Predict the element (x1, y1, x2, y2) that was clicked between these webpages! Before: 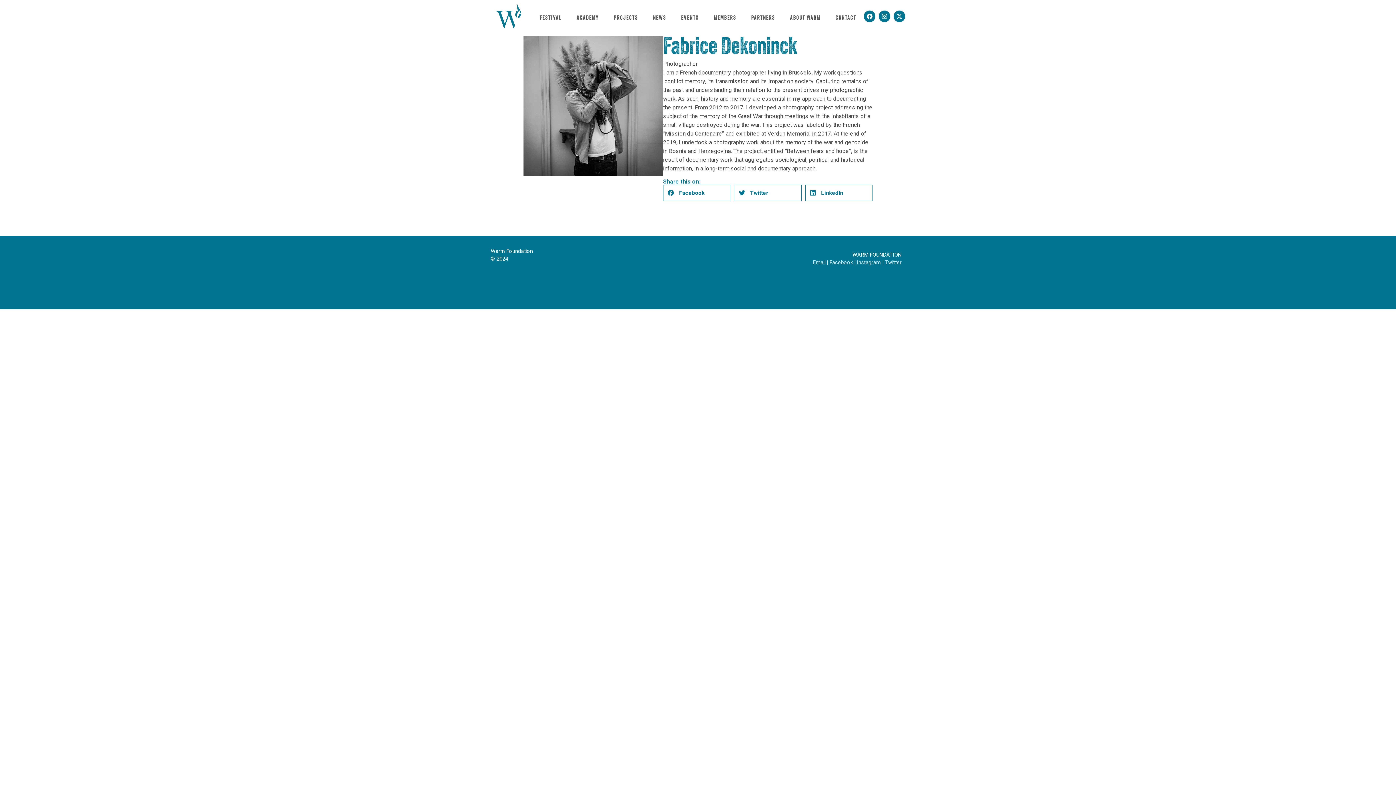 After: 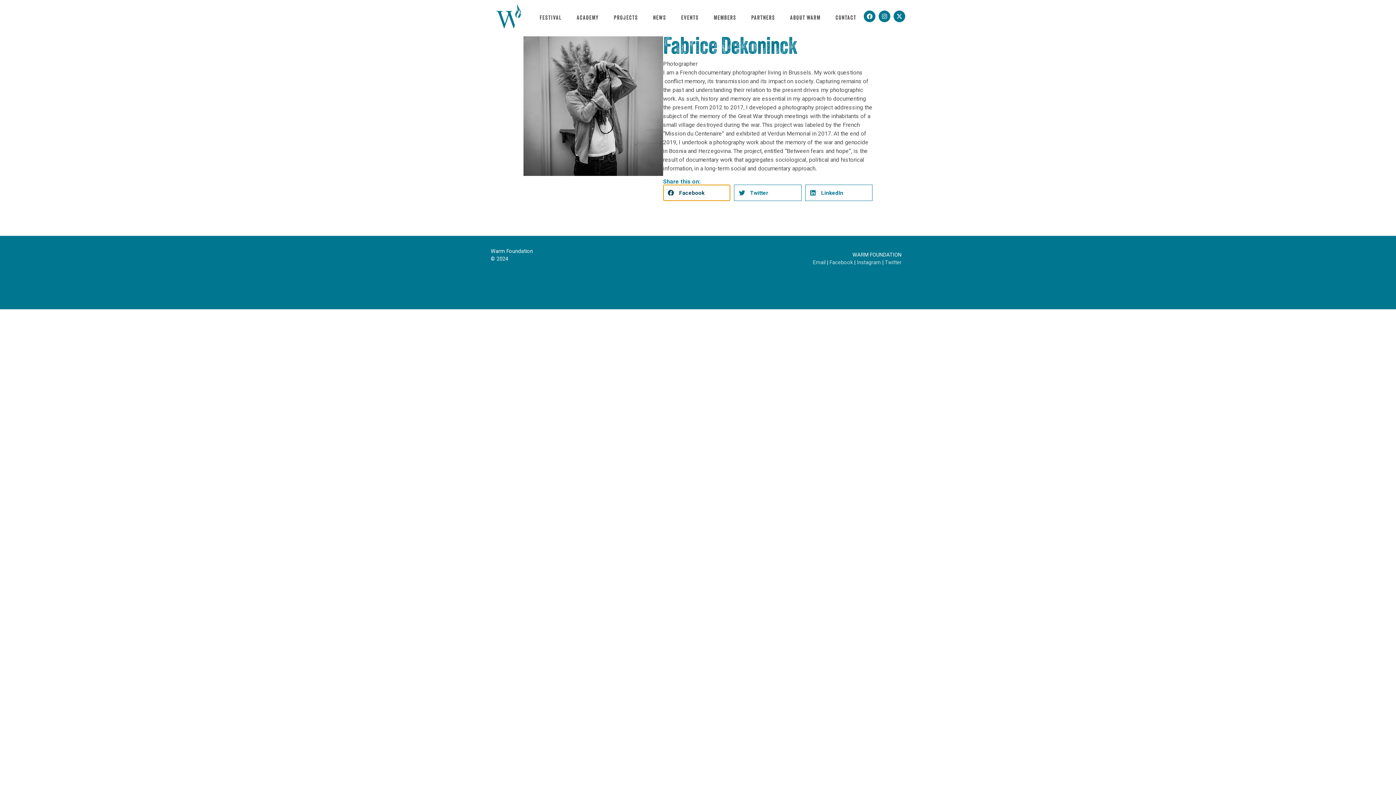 Action: bbox: (663, 184, 730, 201) label: Share on facebook